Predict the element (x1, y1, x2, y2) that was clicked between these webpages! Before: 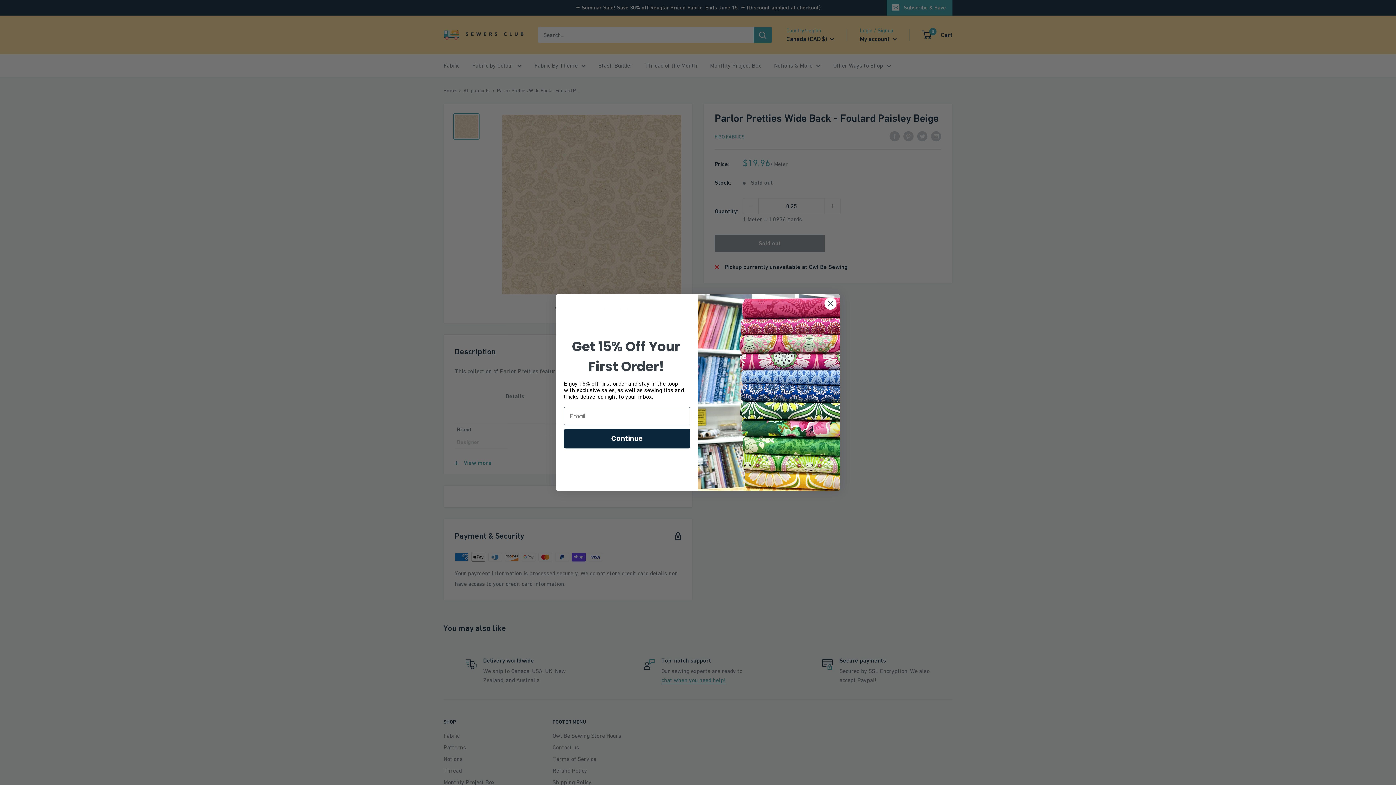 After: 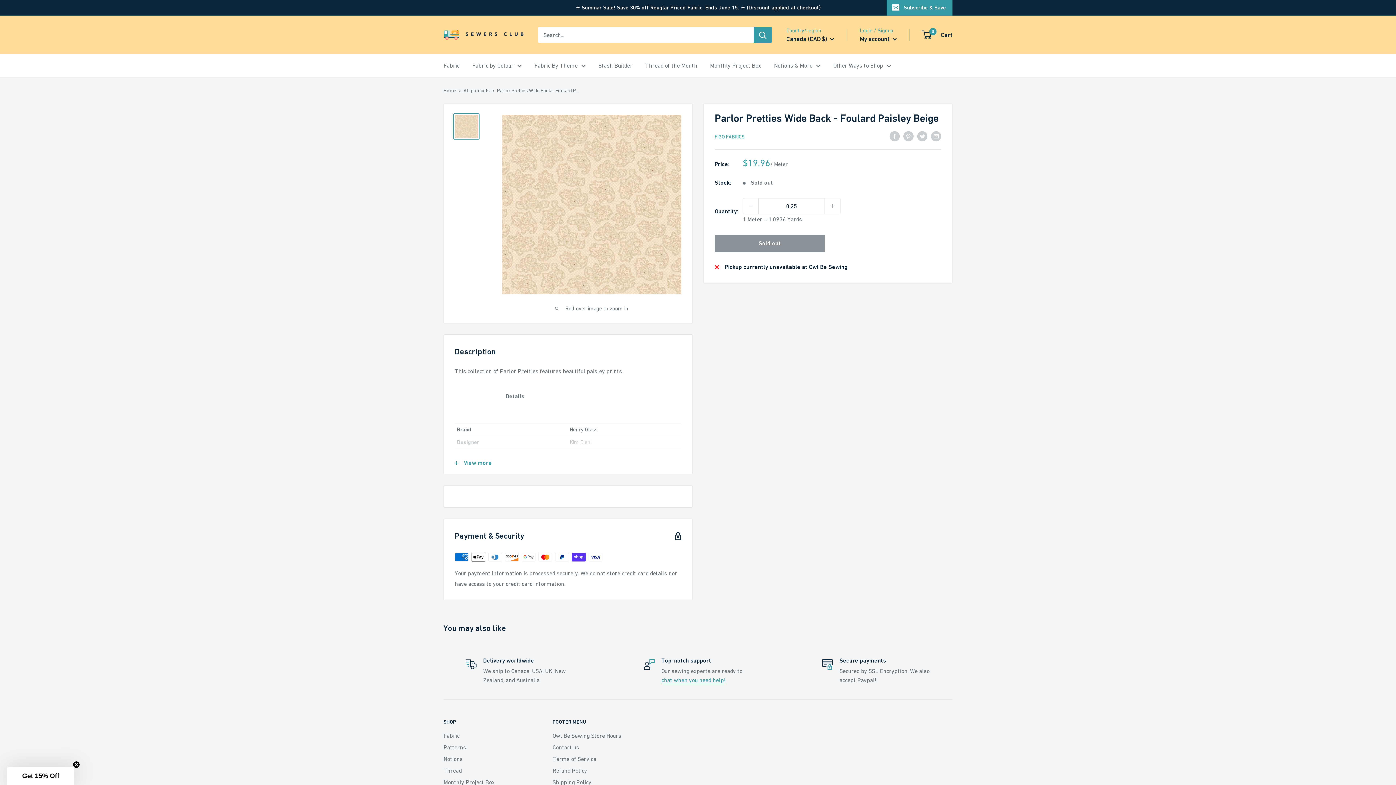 Action: bbox: (824, 297, 837, 310) label: Close dialog